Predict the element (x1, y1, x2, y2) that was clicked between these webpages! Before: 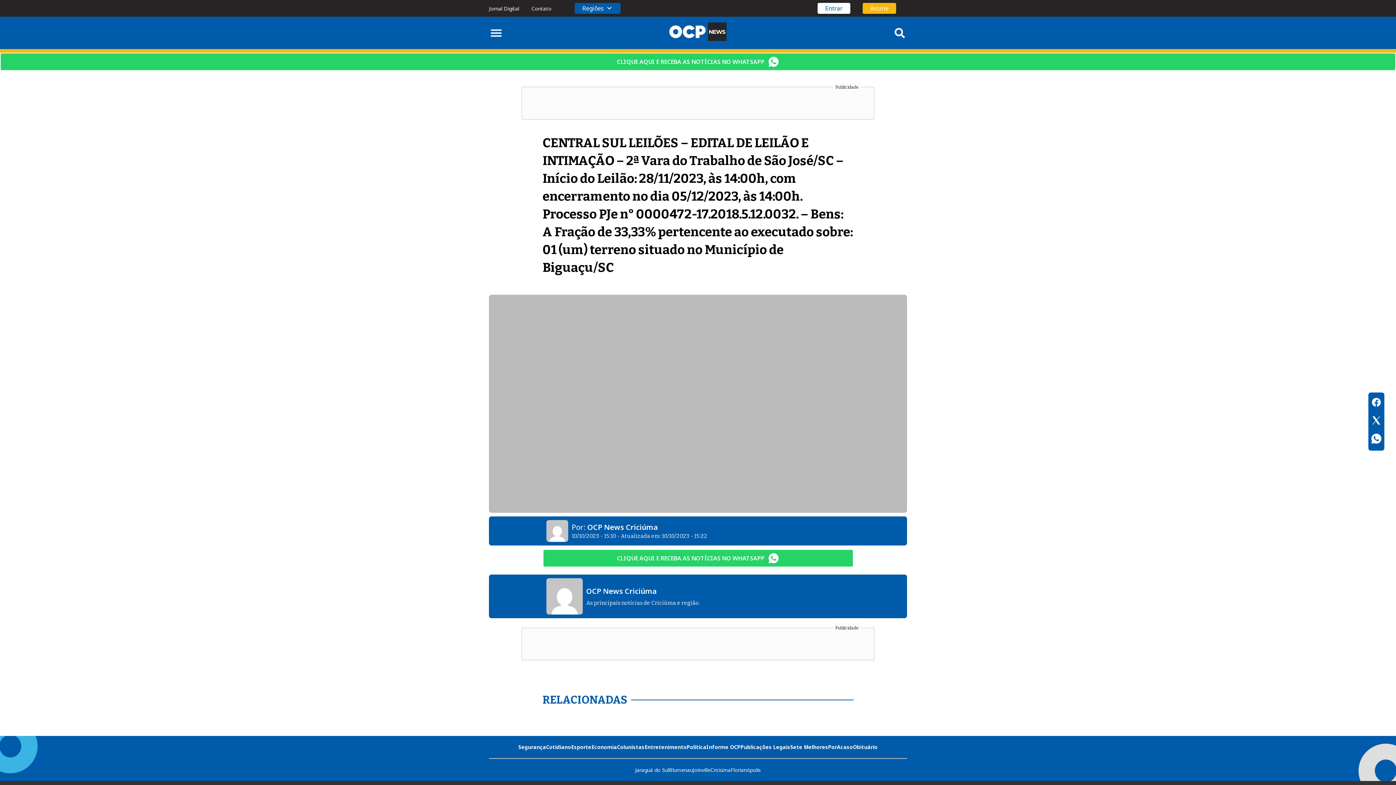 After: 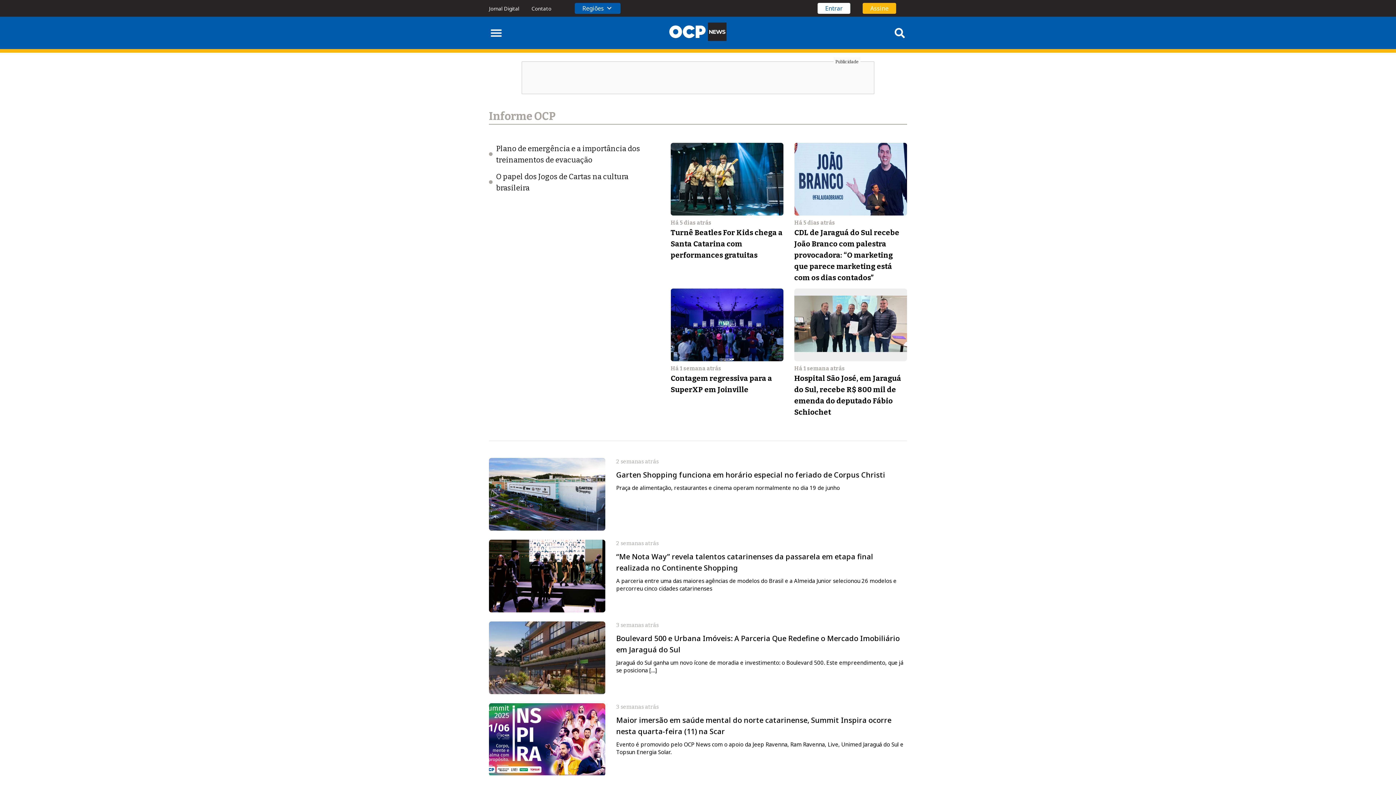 Action: bbox: (706, 744, 740, 750) label: Informe OCP